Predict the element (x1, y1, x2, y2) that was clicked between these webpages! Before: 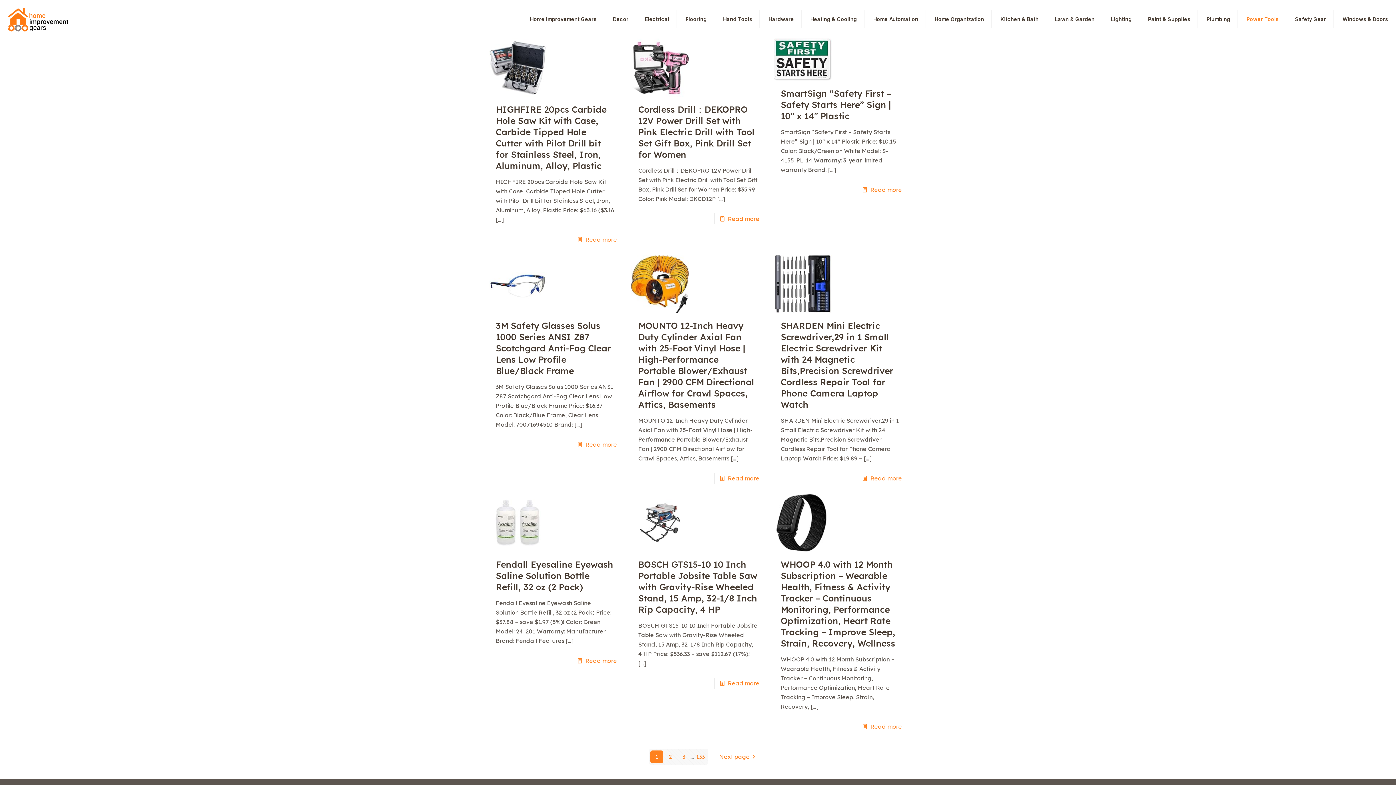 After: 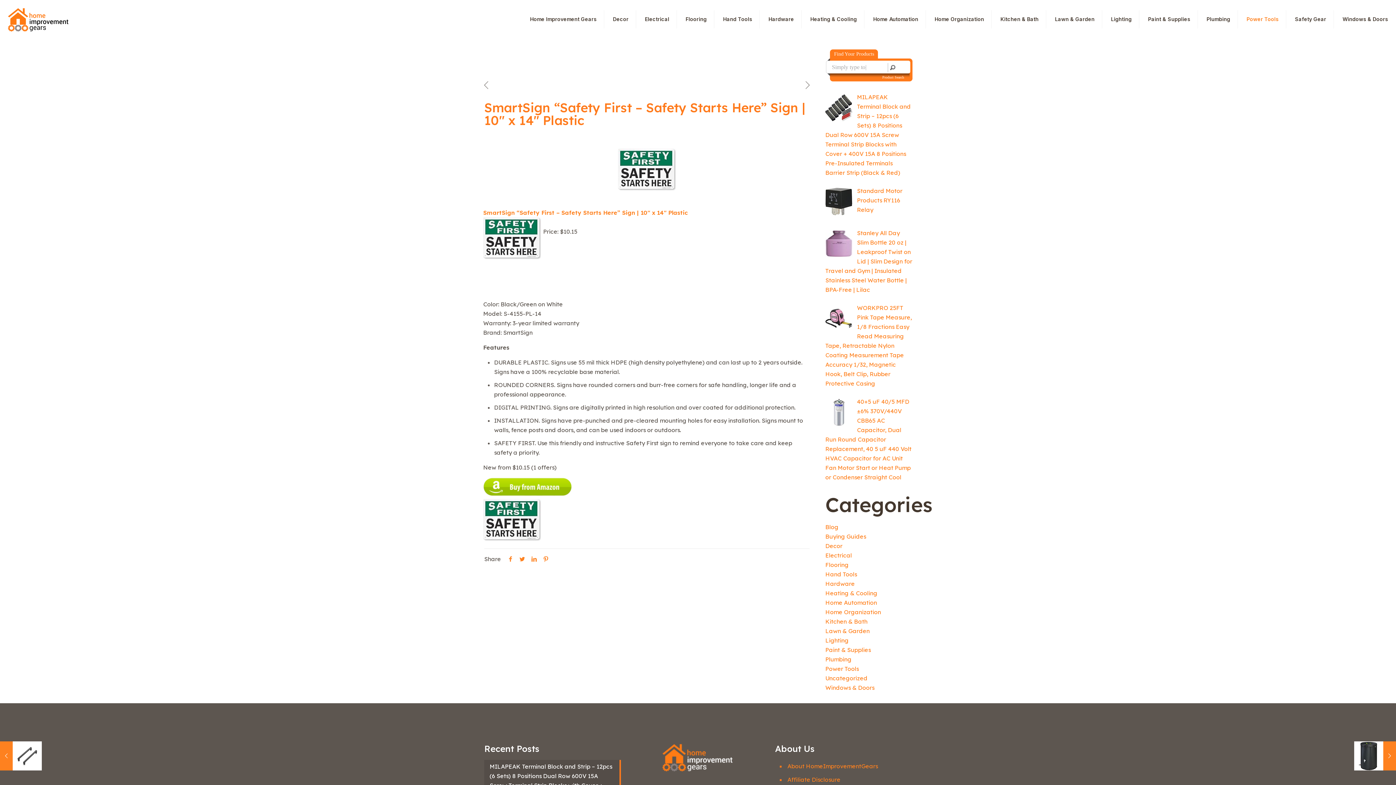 Action: label: Read more bbox: (870, 186, 902, 193)